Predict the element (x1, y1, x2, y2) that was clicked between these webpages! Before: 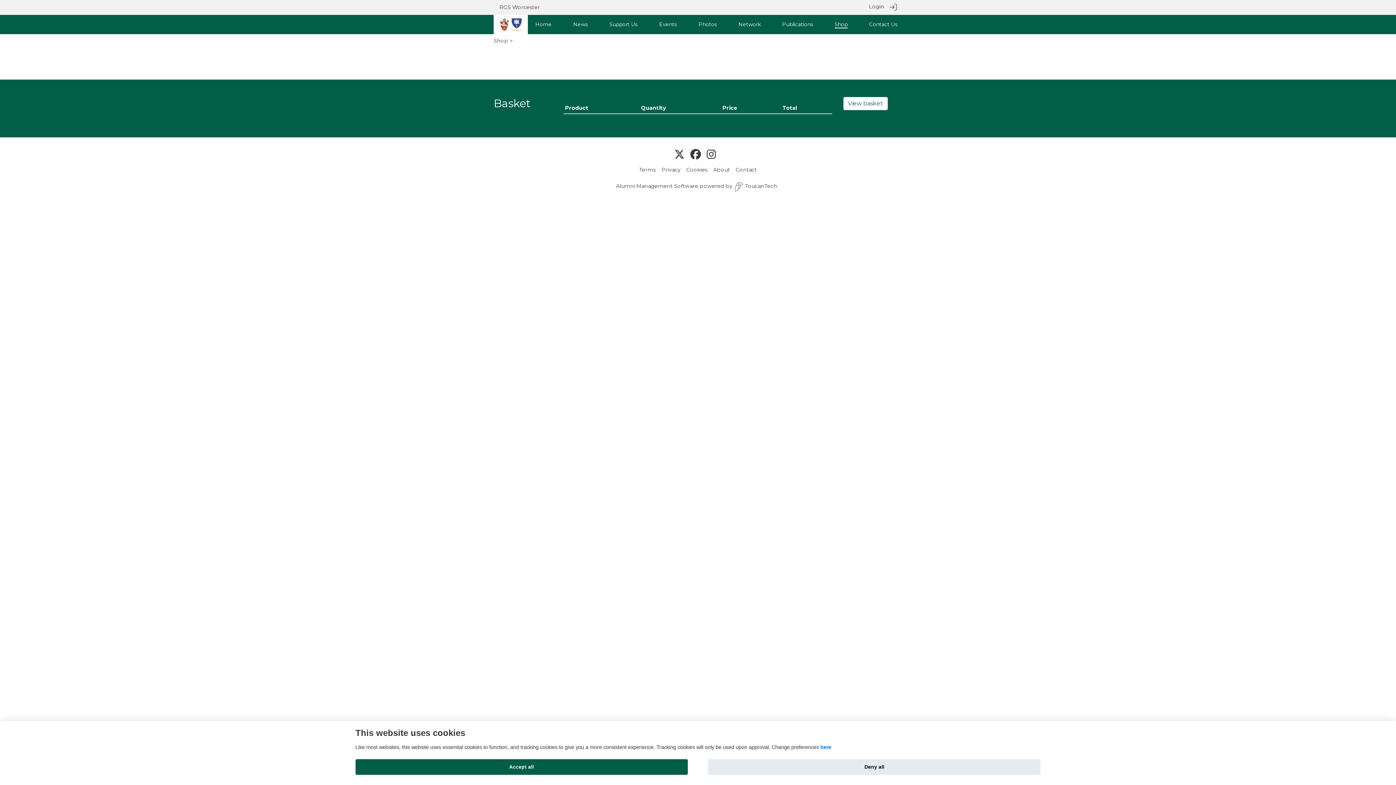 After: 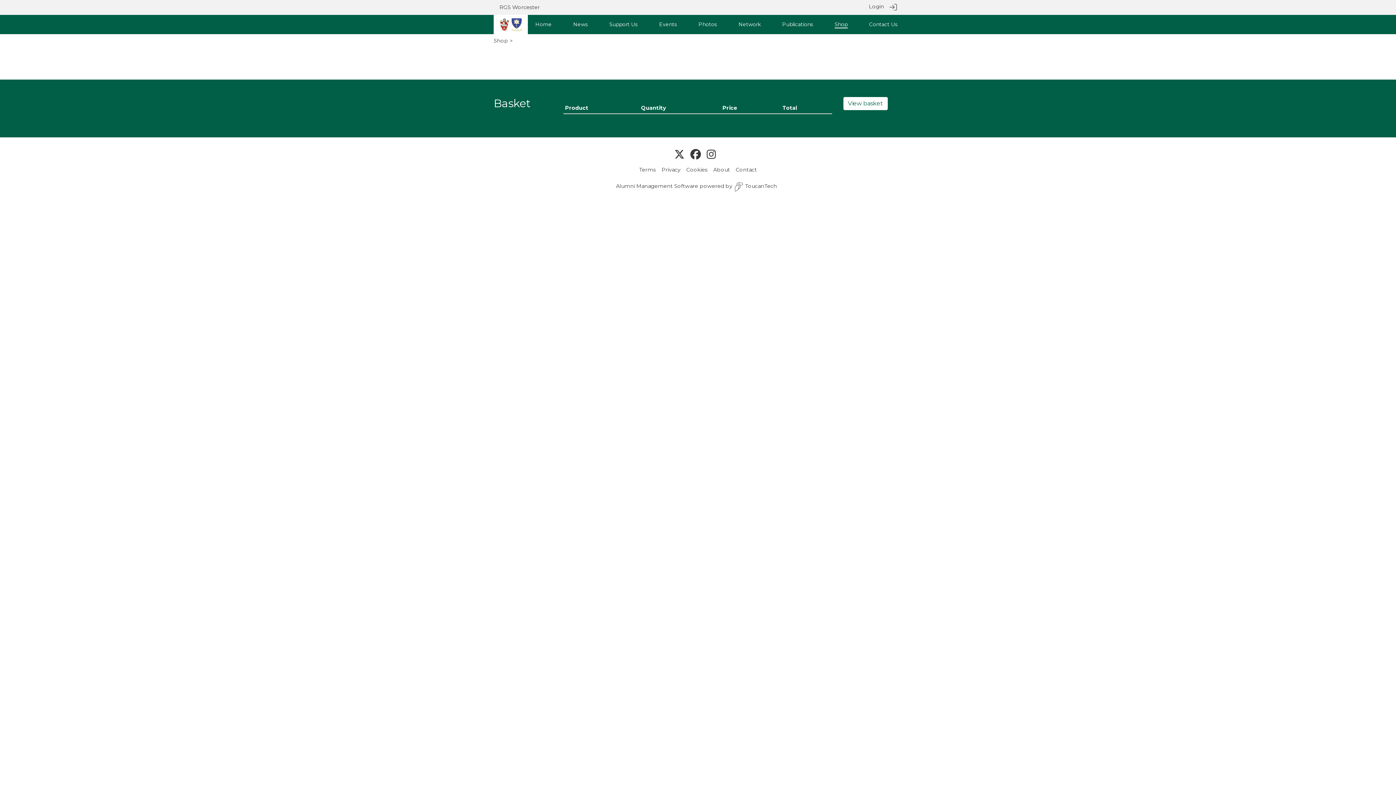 Action: label: Deny all bbox: (708, 759, 1040, 775)